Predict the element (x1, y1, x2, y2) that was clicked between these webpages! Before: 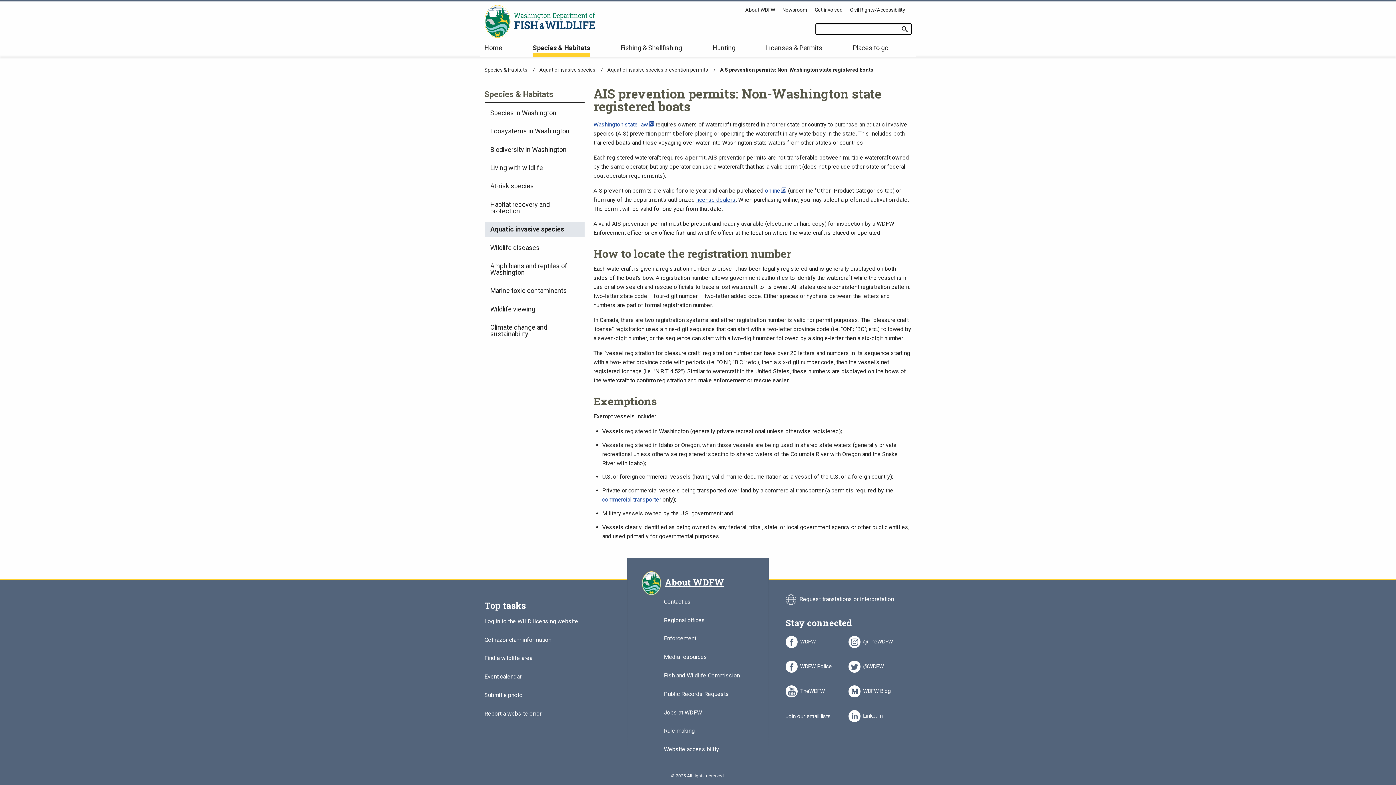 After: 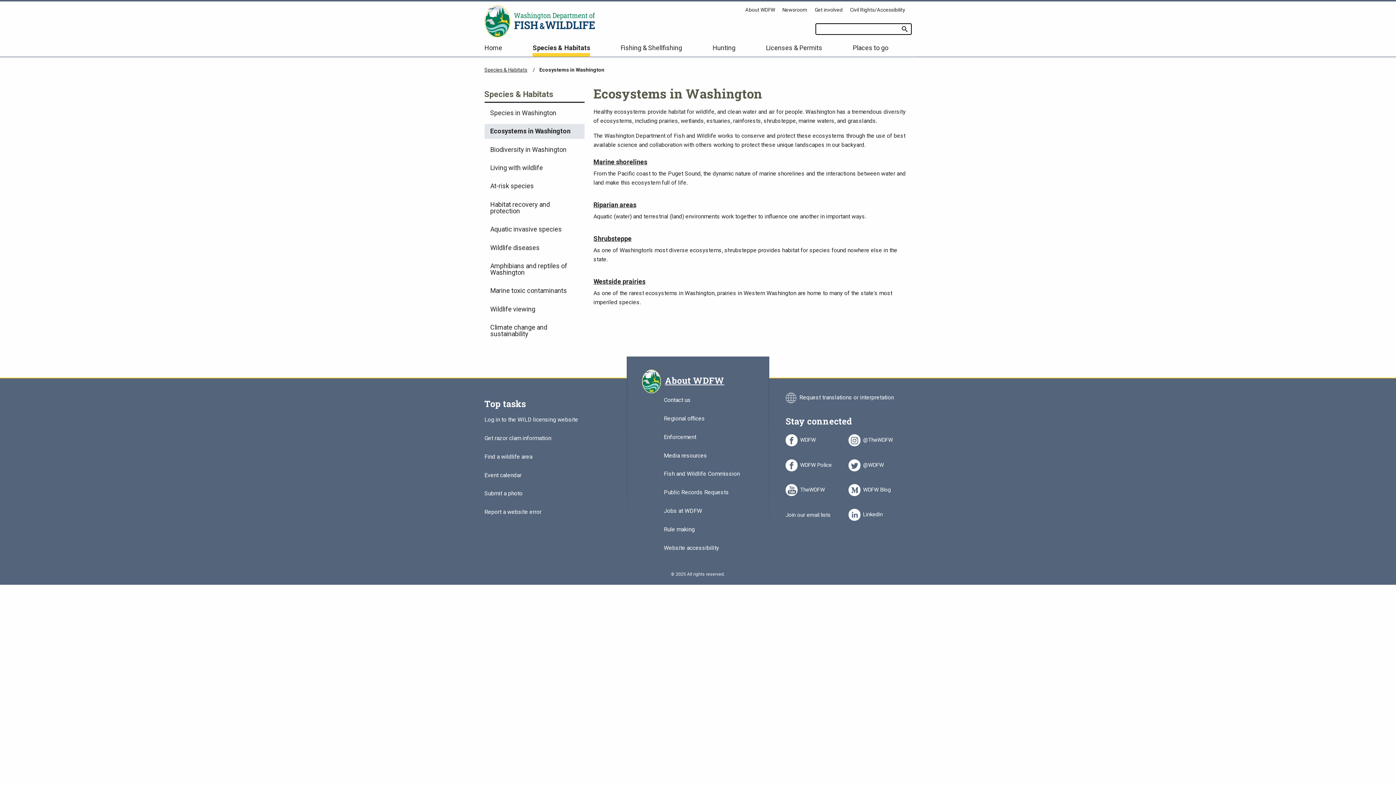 Action: bbox: (484, 124, 584, 138) label: Ecosystems in Washington